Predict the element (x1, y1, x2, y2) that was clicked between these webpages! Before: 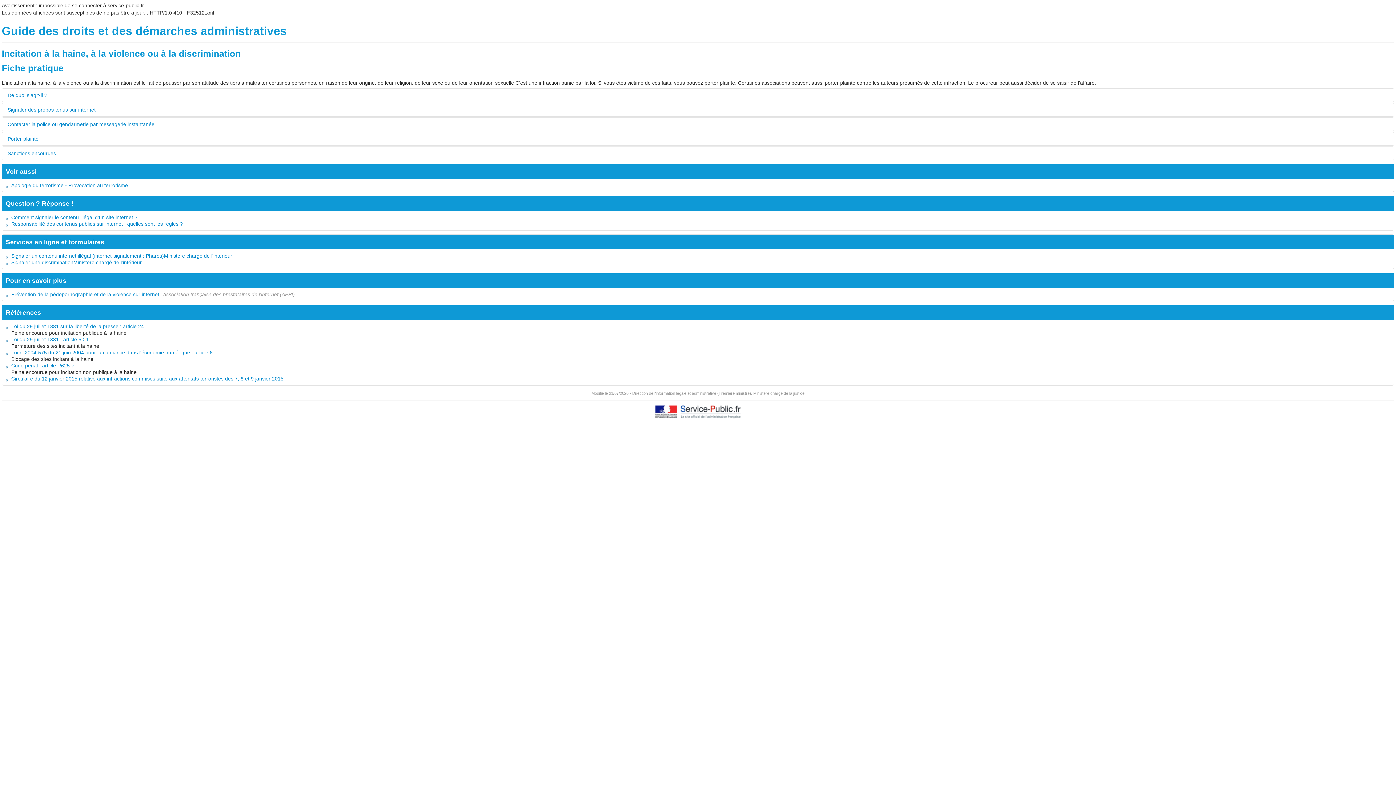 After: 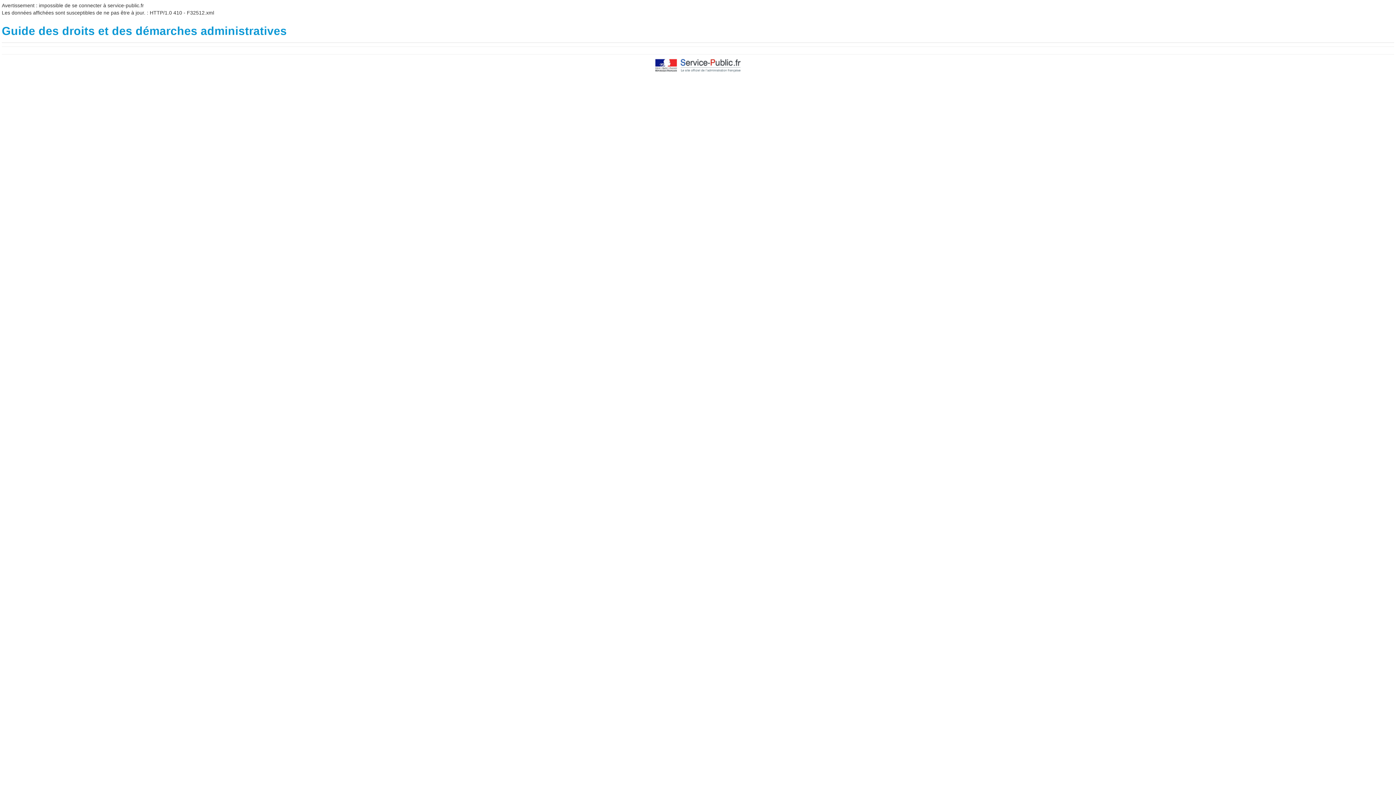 Action: bbox: (11, 182, 128, 188) label: Apologie du terrorisme - Provocation au terrorisme